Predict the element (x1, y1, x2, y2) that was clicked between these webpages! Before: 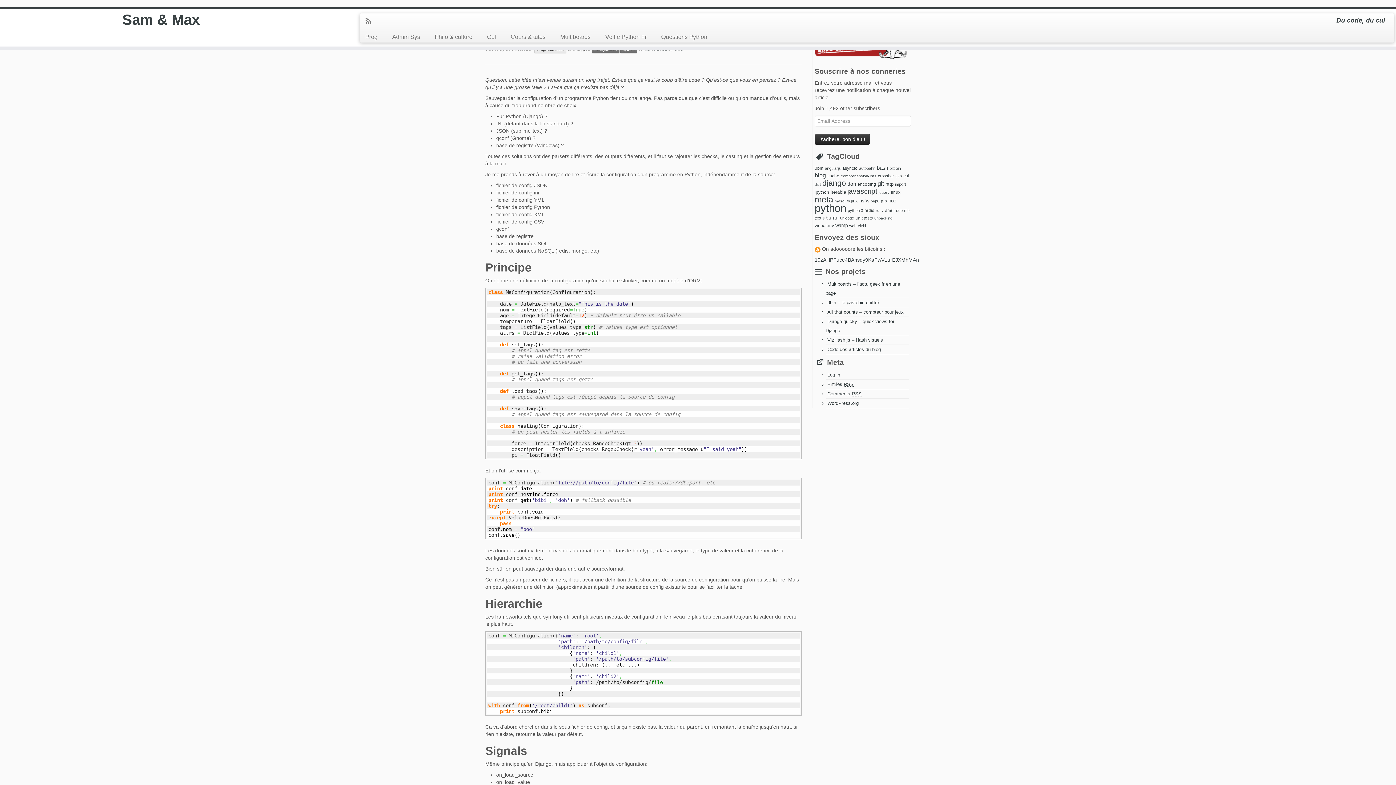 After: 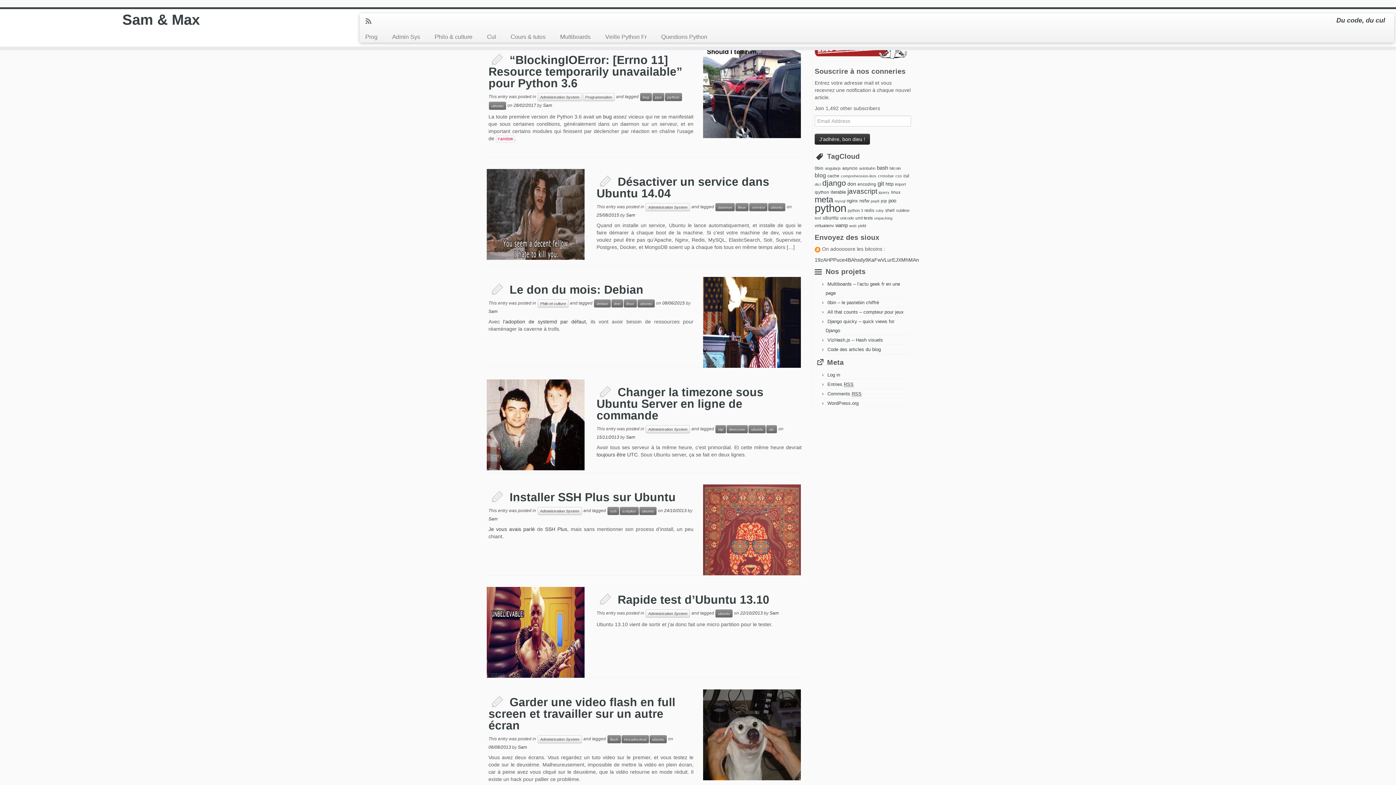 Action: label: ubuntu (16 items) bbox: (822, 215, 838, 220)